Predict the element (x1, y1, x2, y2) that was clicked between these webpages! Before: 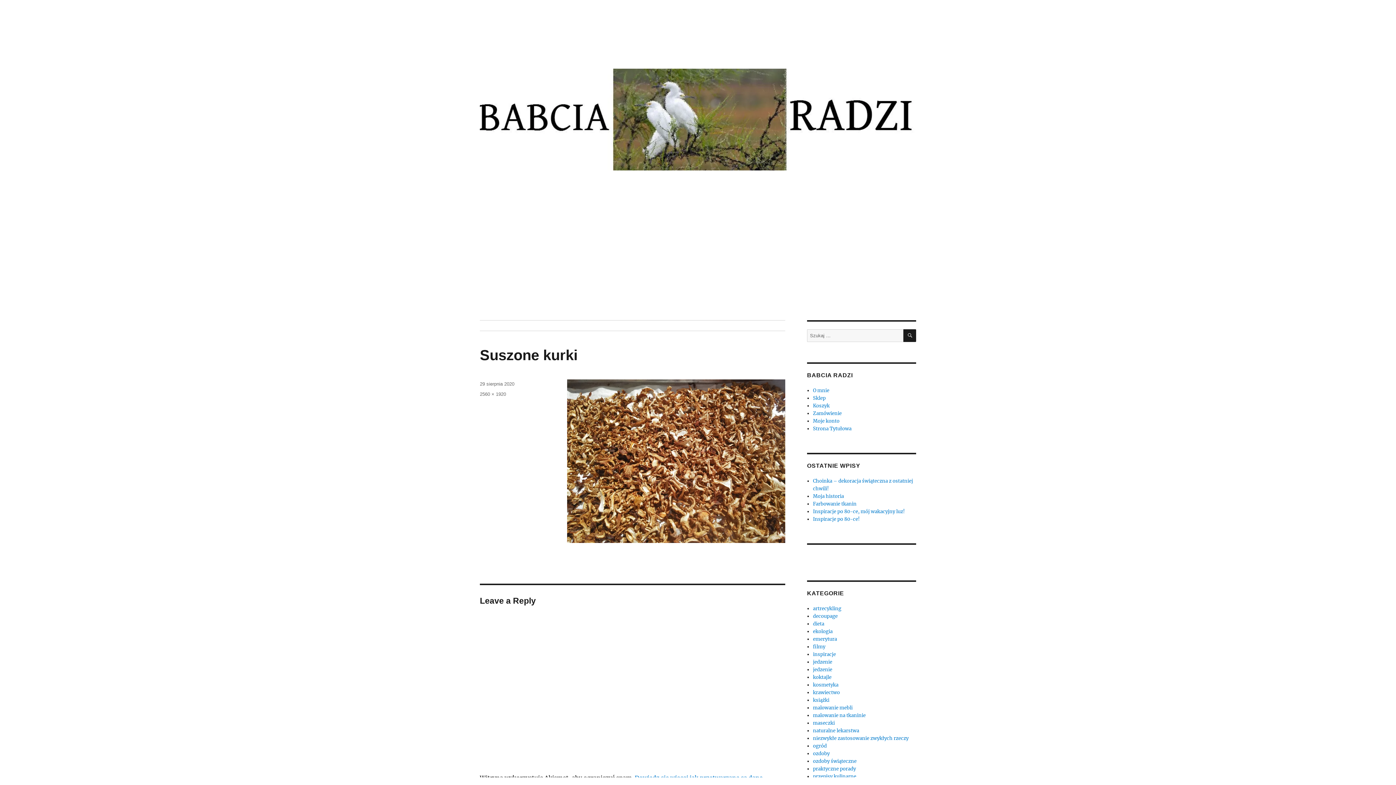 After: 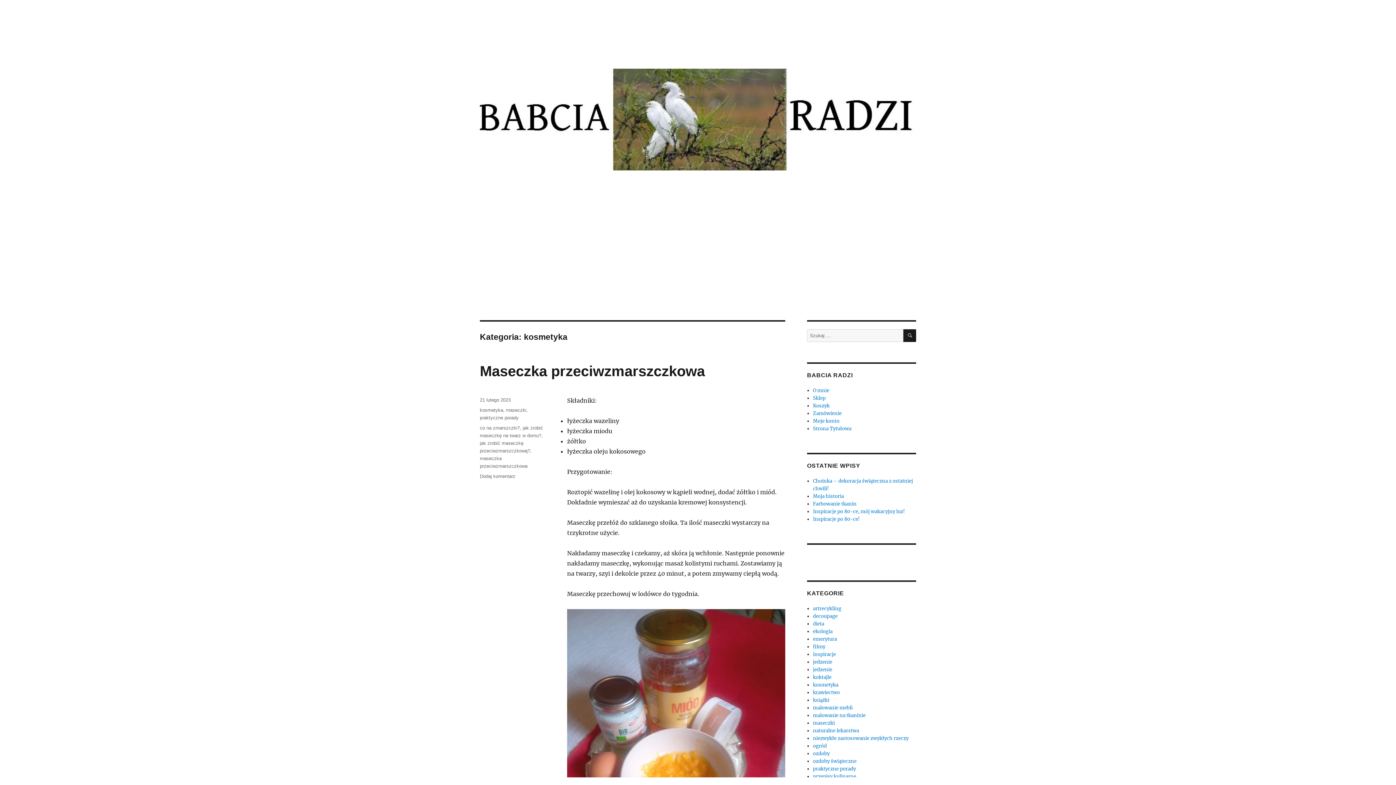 Action: label: kosmetyka bbox: (813, 682, 838, 688)